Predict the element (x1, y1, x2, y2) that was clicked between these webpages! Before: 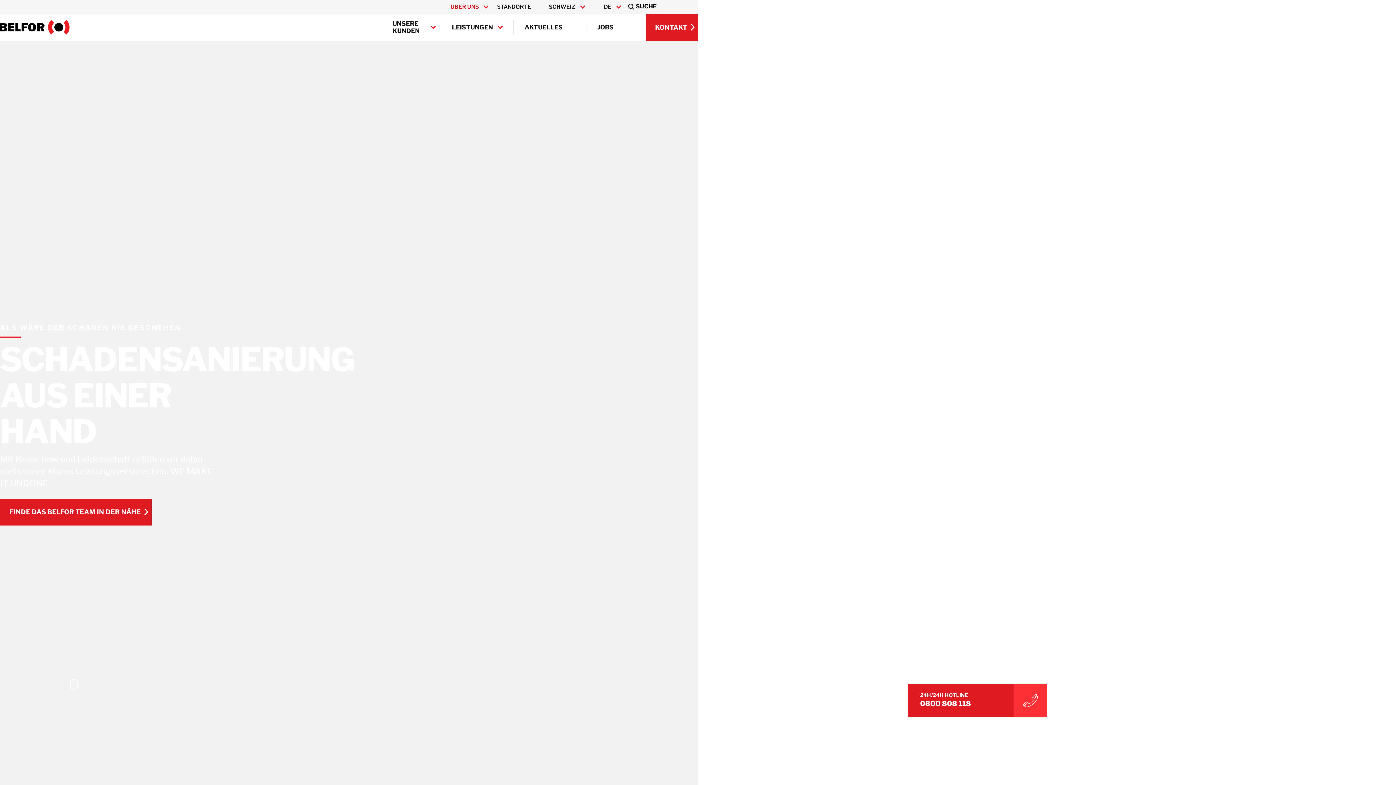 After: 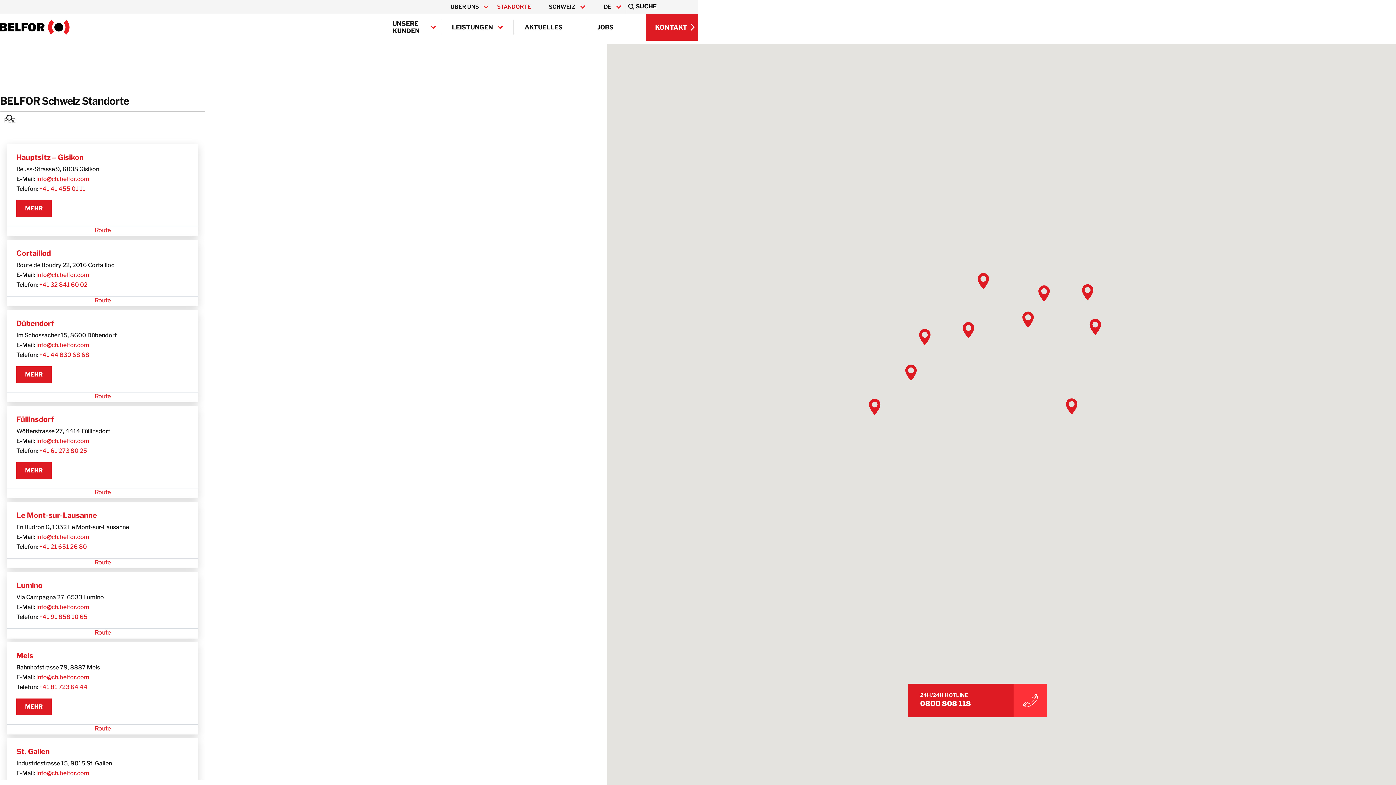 Action: bbox: (0, 498, 151, 525) label: FINDE DAS BELFOR TEAM IN DER NÄHE
FINDE DAS BELFOR TEAM IN DER NÄHE